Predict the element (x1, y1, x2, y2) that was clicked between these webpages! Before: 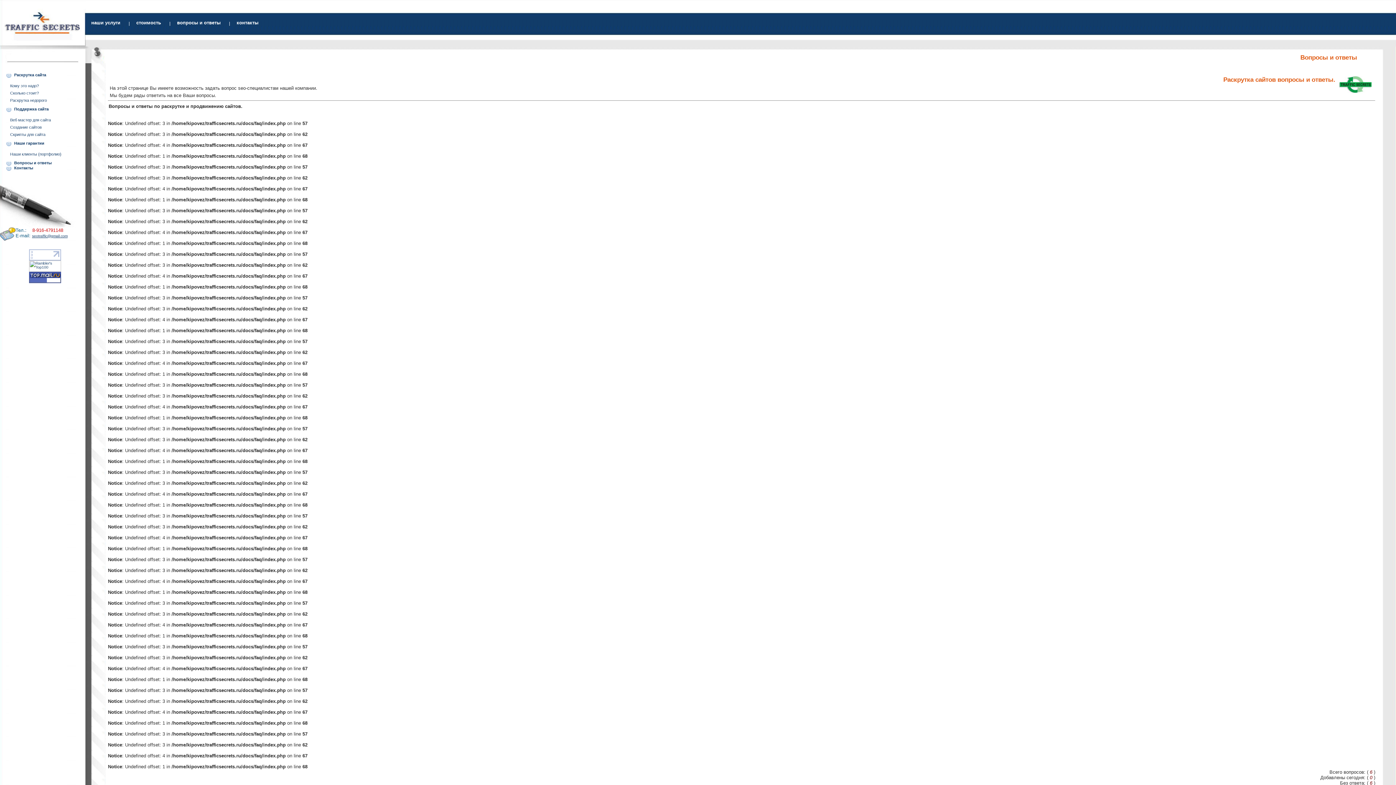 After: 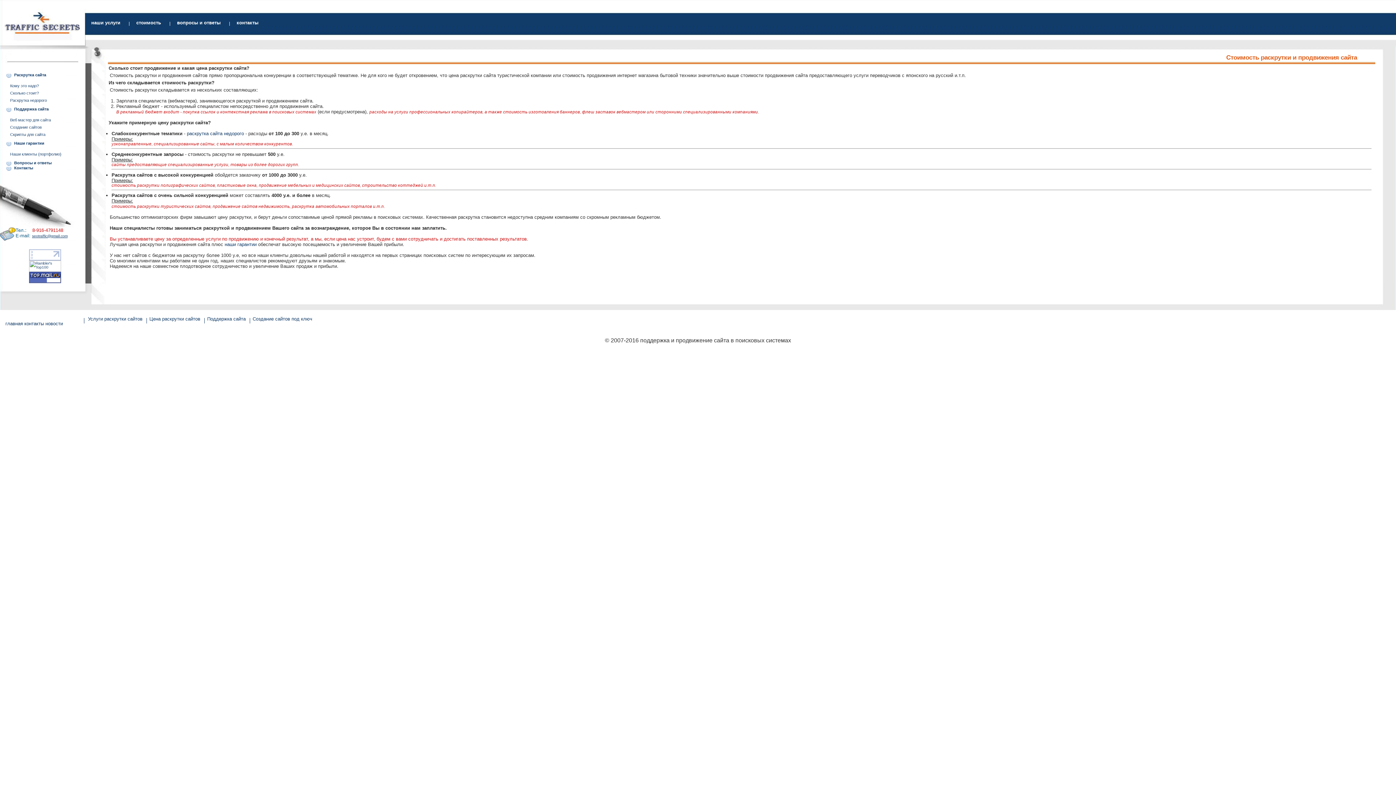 Action: label: Сколько стоит? bbox: (3, 90, 40, 95)